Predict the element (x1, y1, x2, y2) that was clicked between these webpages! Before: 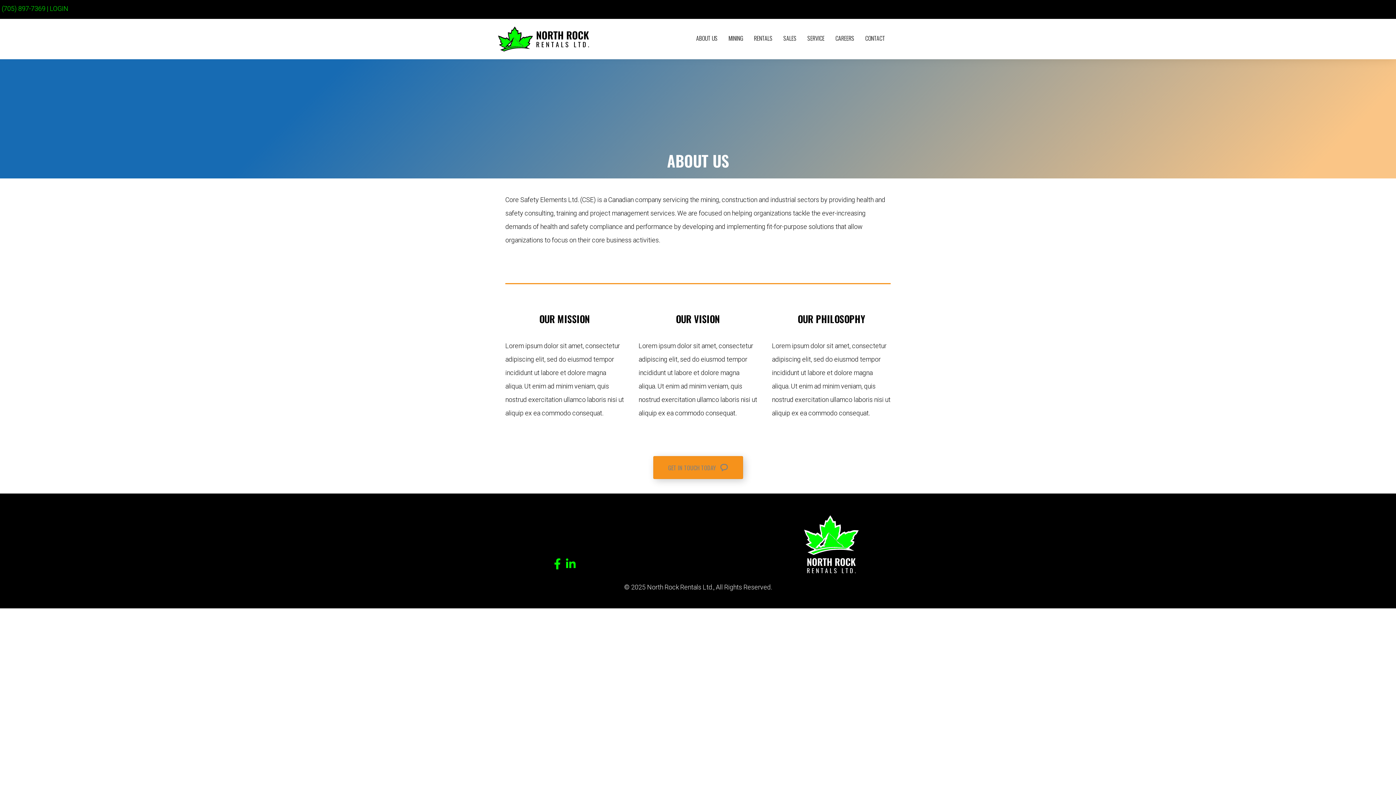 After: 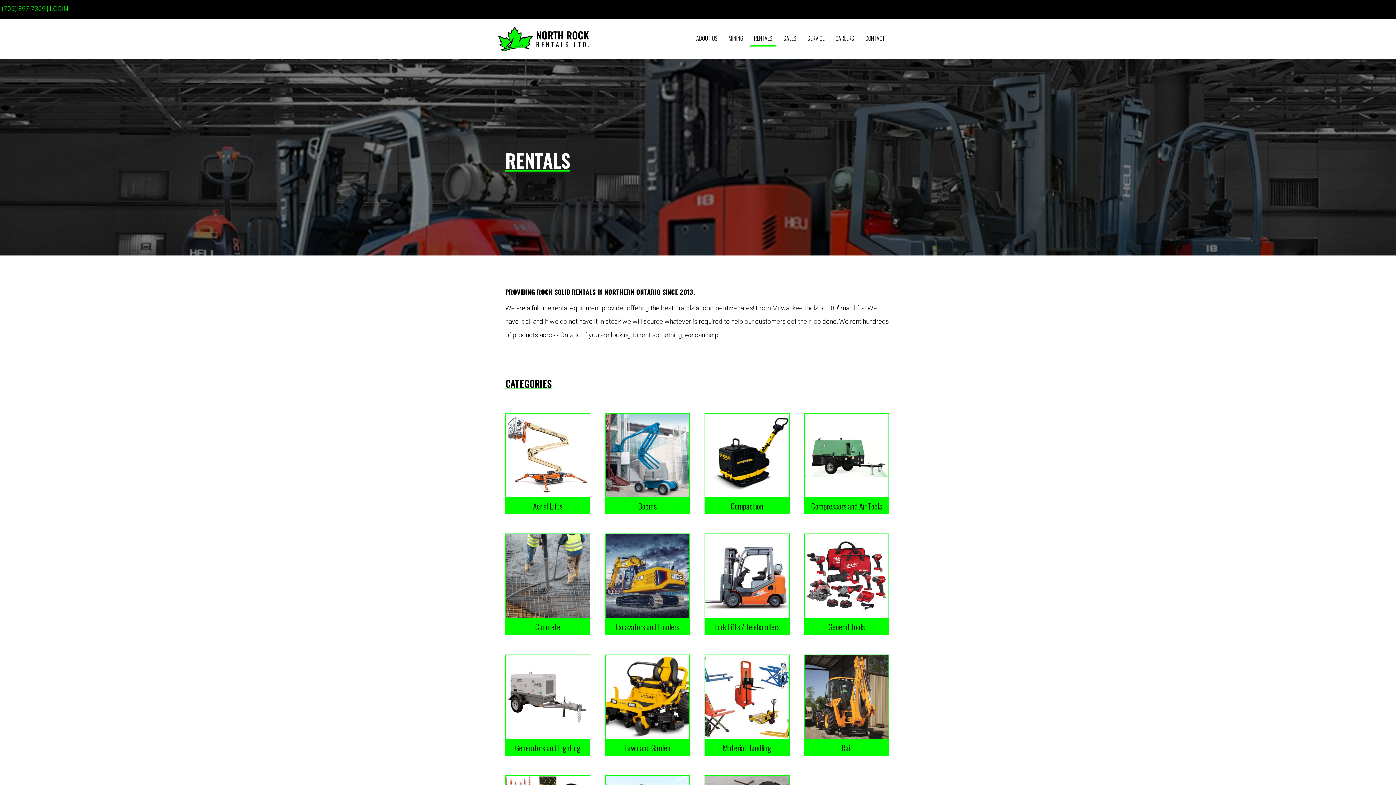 Action: bbox: (750, 31, 776, 46) label: RENTALS